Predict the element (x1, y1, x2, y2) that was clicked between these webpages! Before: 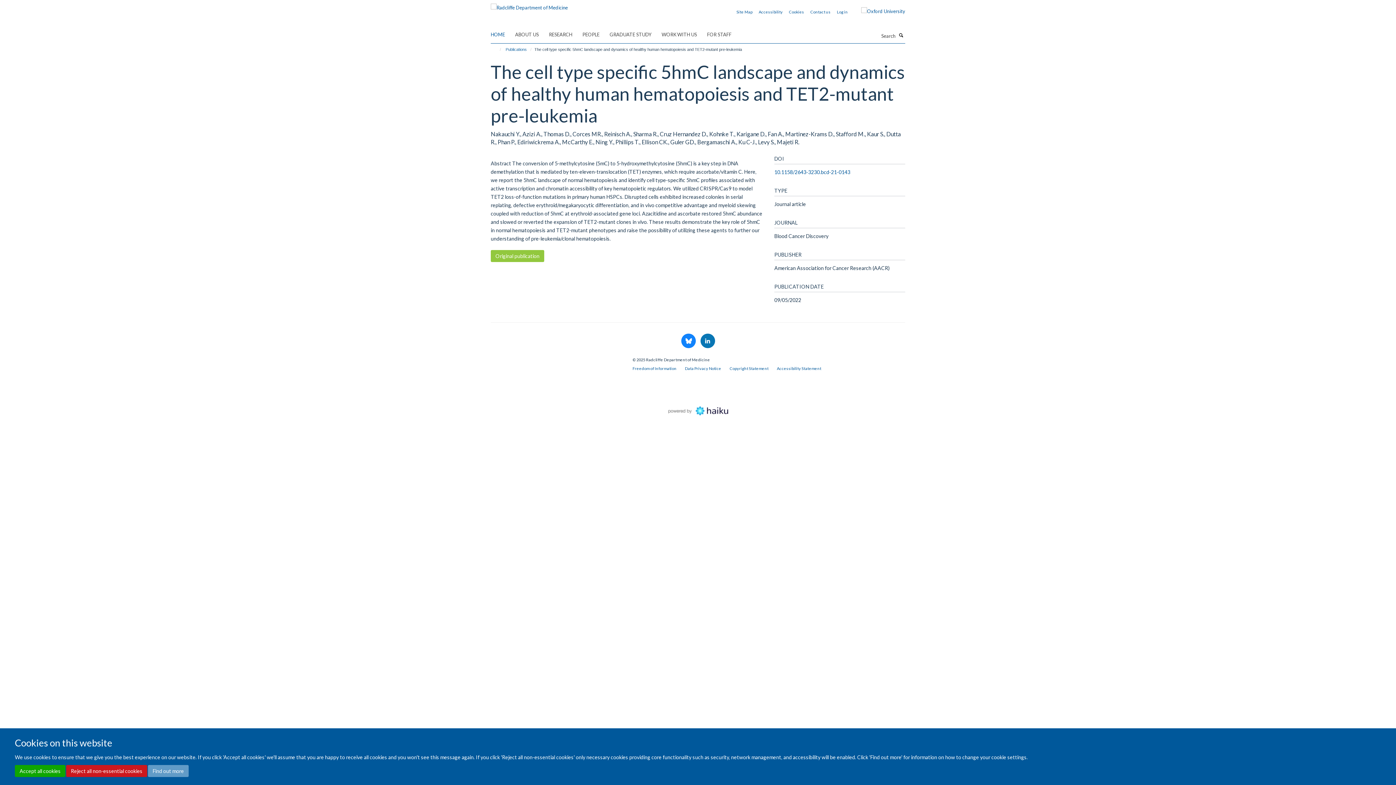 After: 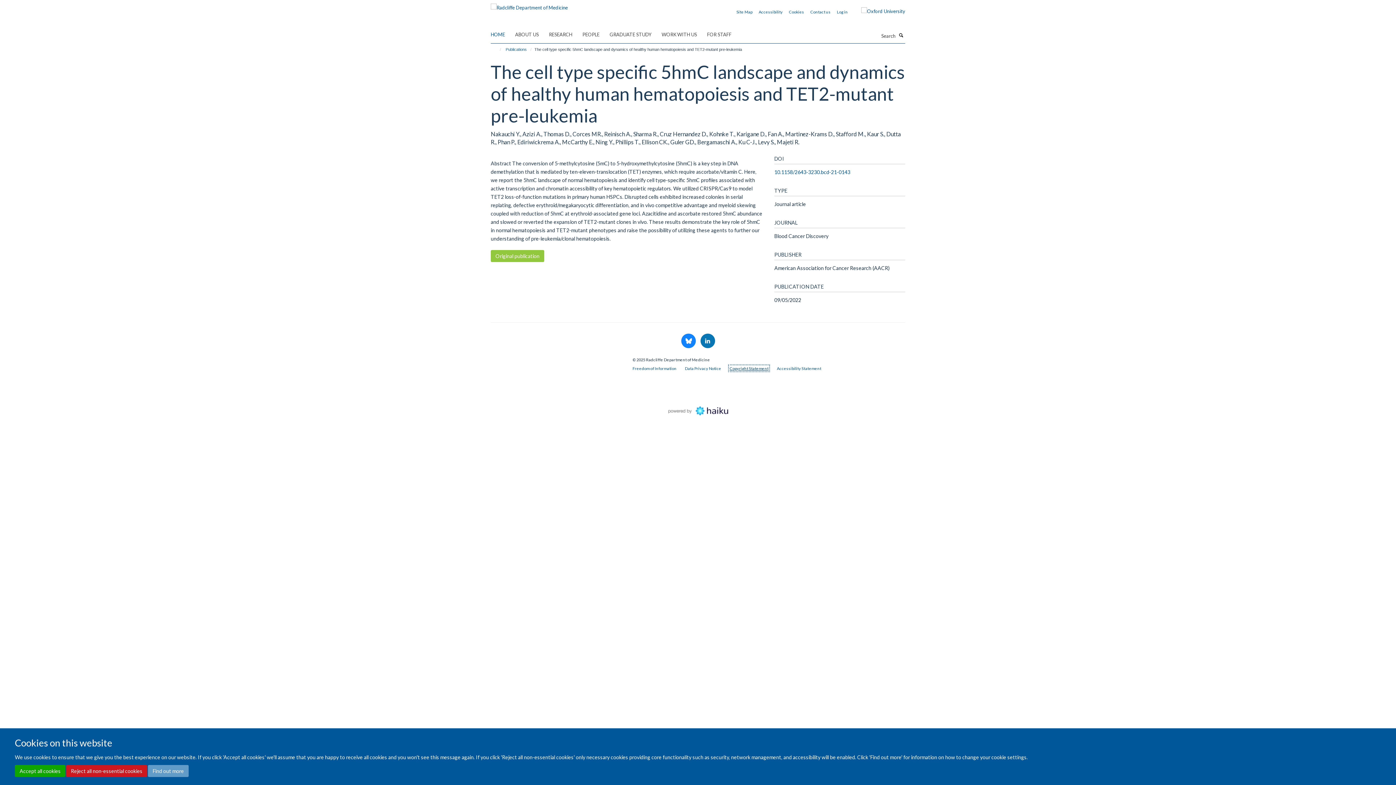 Action: bbox: (729, 366, 768, 370) label: Copyright Statement